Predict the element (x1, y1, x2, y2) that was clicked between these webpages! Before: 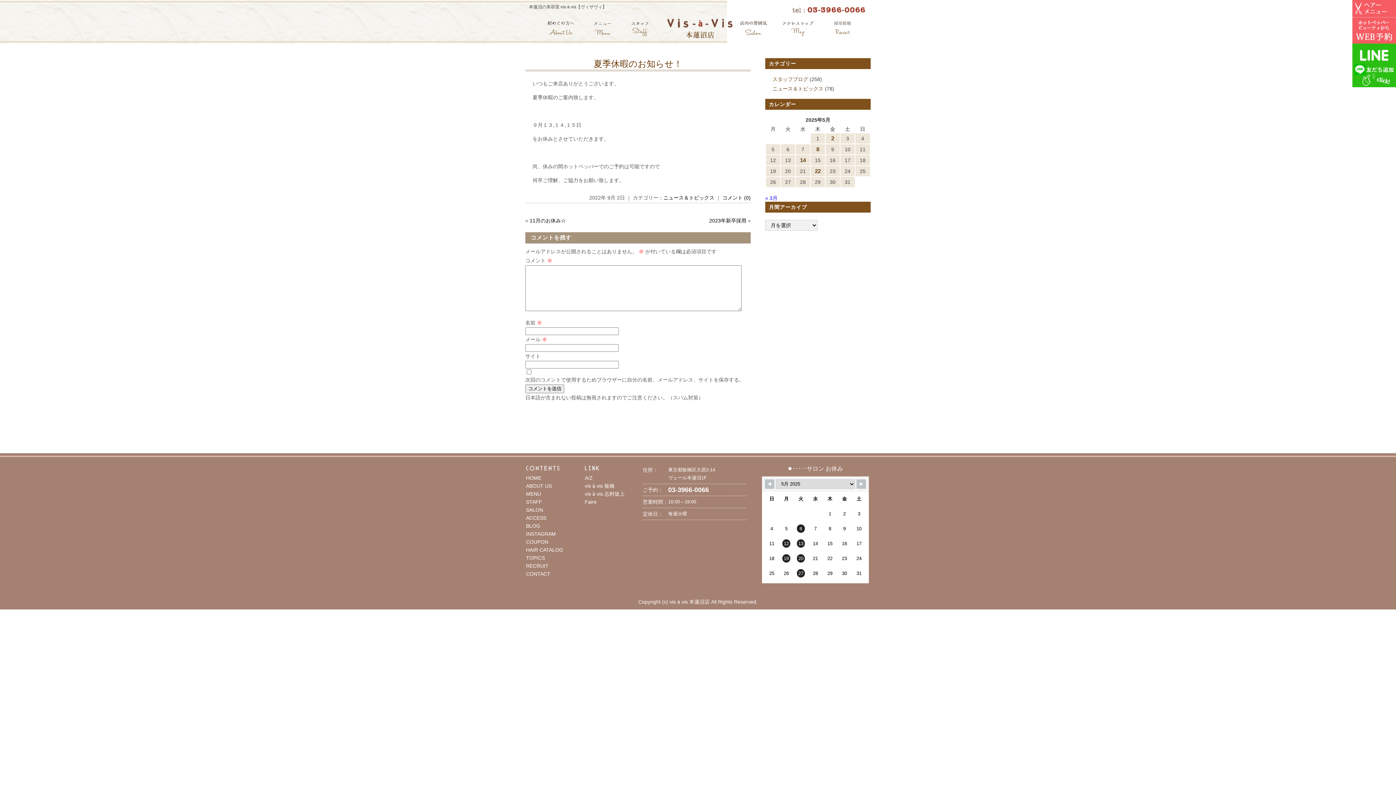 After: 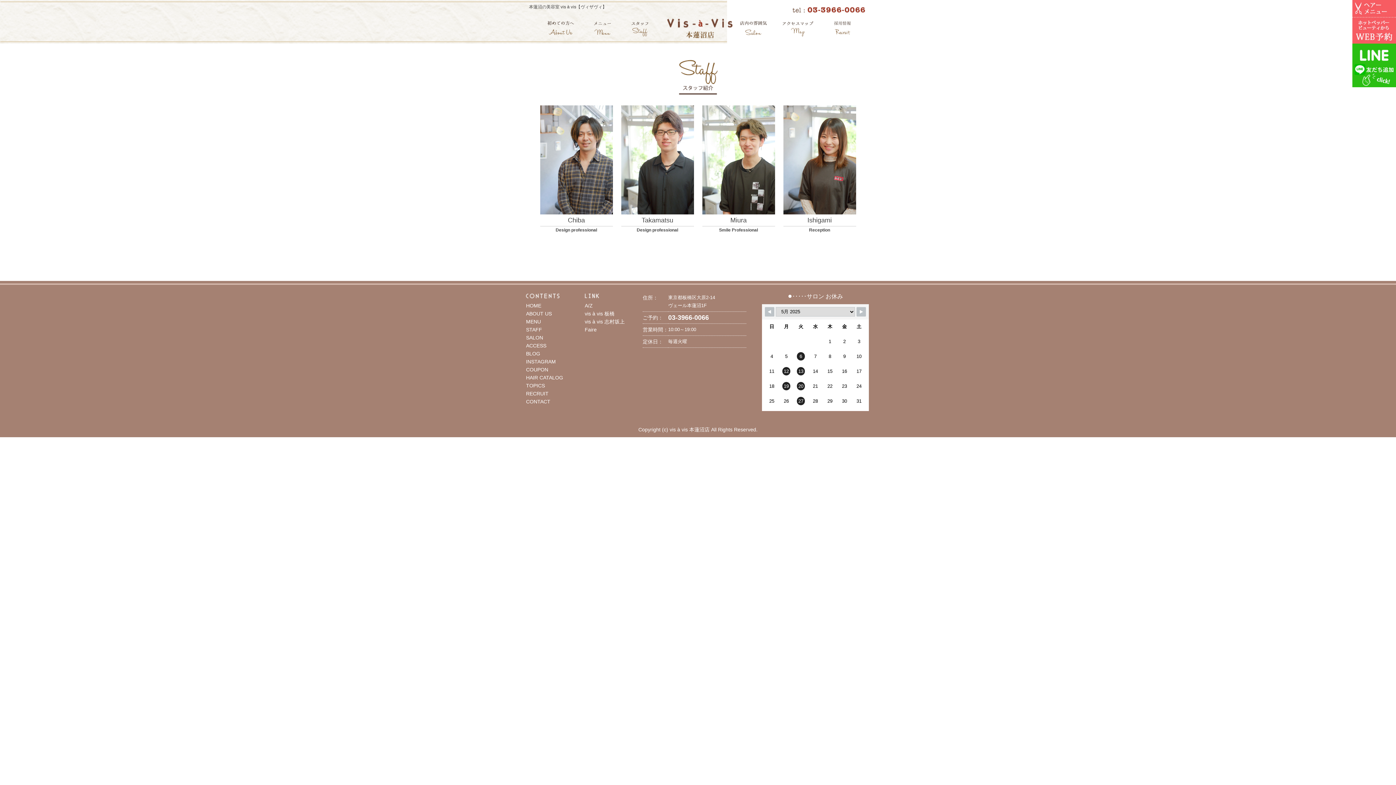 Action: label: STAFF bbox: (526, 499, 542, 505)